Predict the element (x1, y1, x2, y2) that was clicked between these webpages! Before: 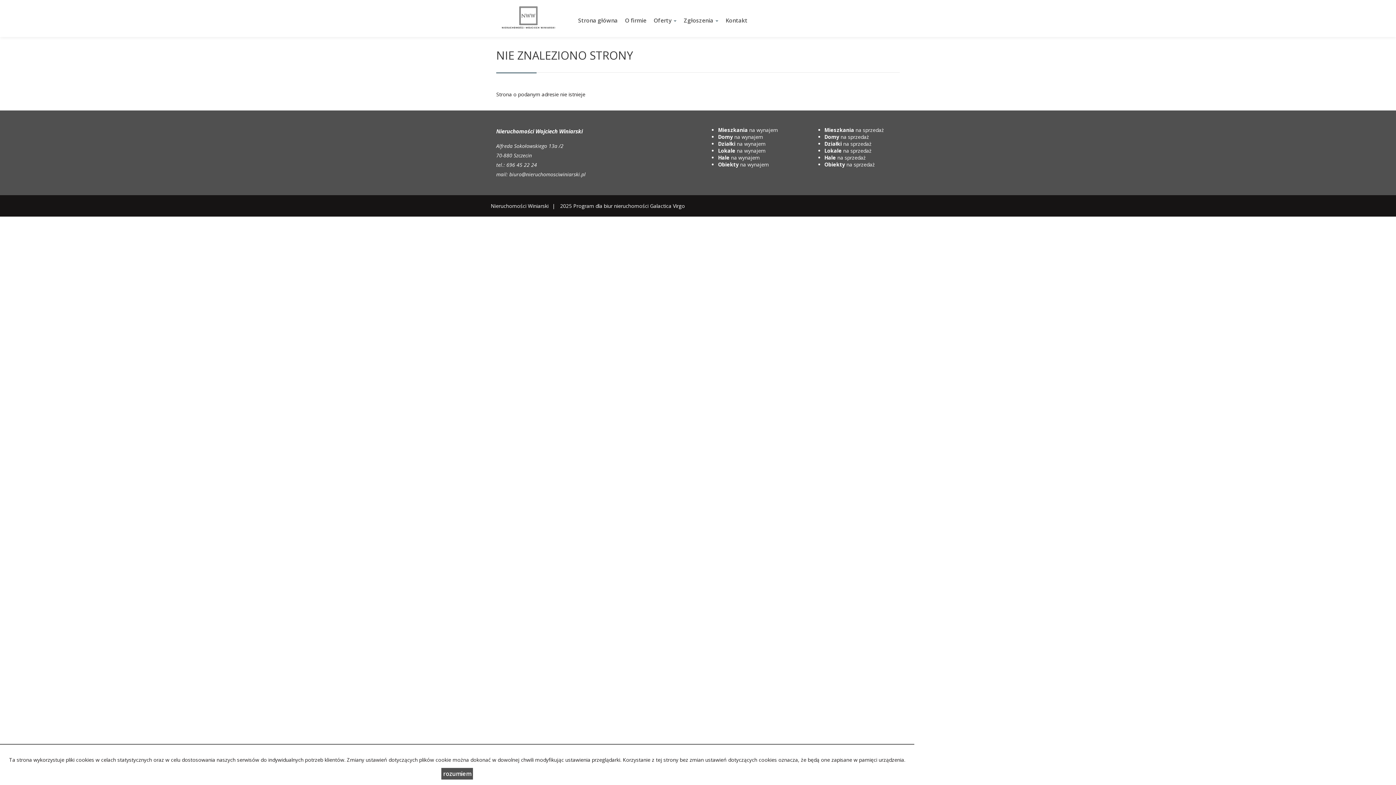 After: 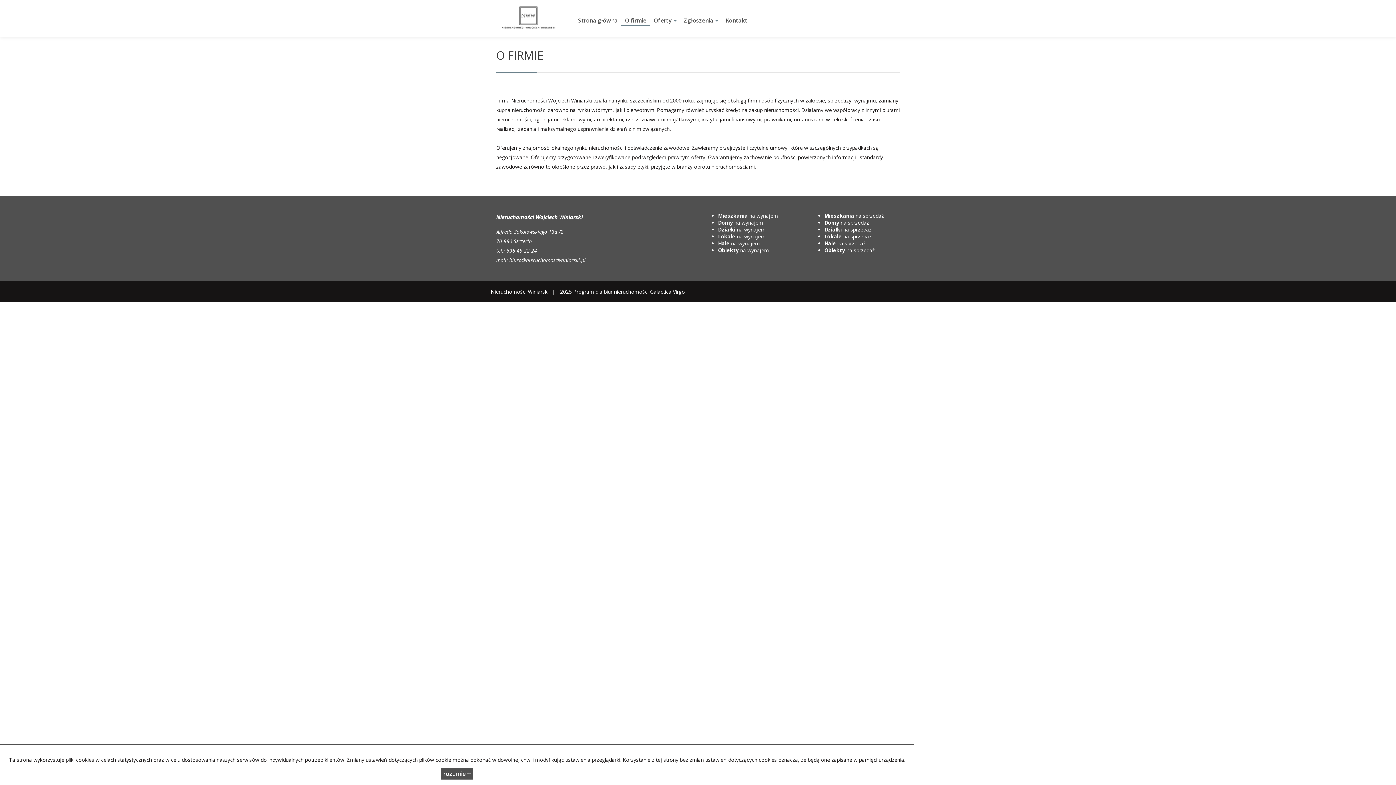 Action: label: O firmie bbox: (621, 6, 650, 25)